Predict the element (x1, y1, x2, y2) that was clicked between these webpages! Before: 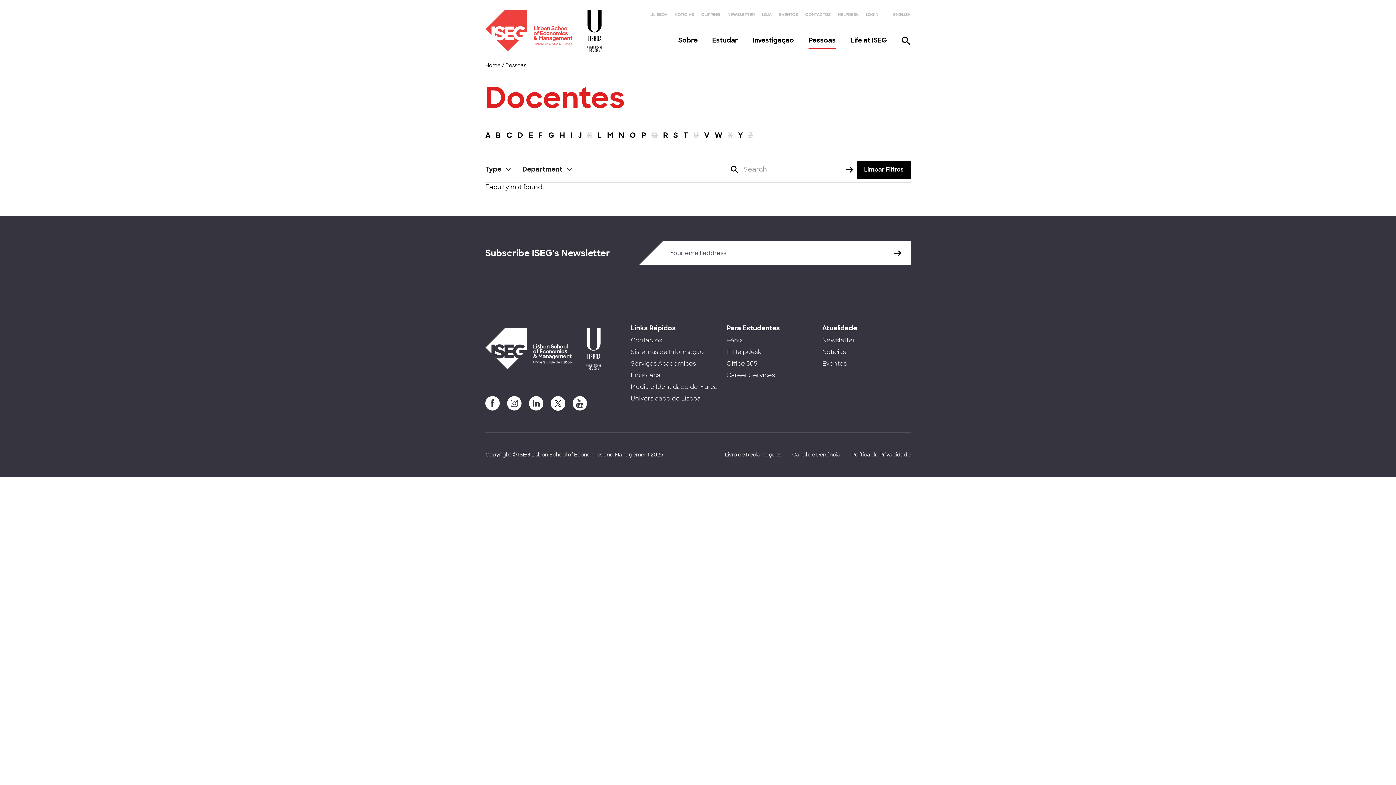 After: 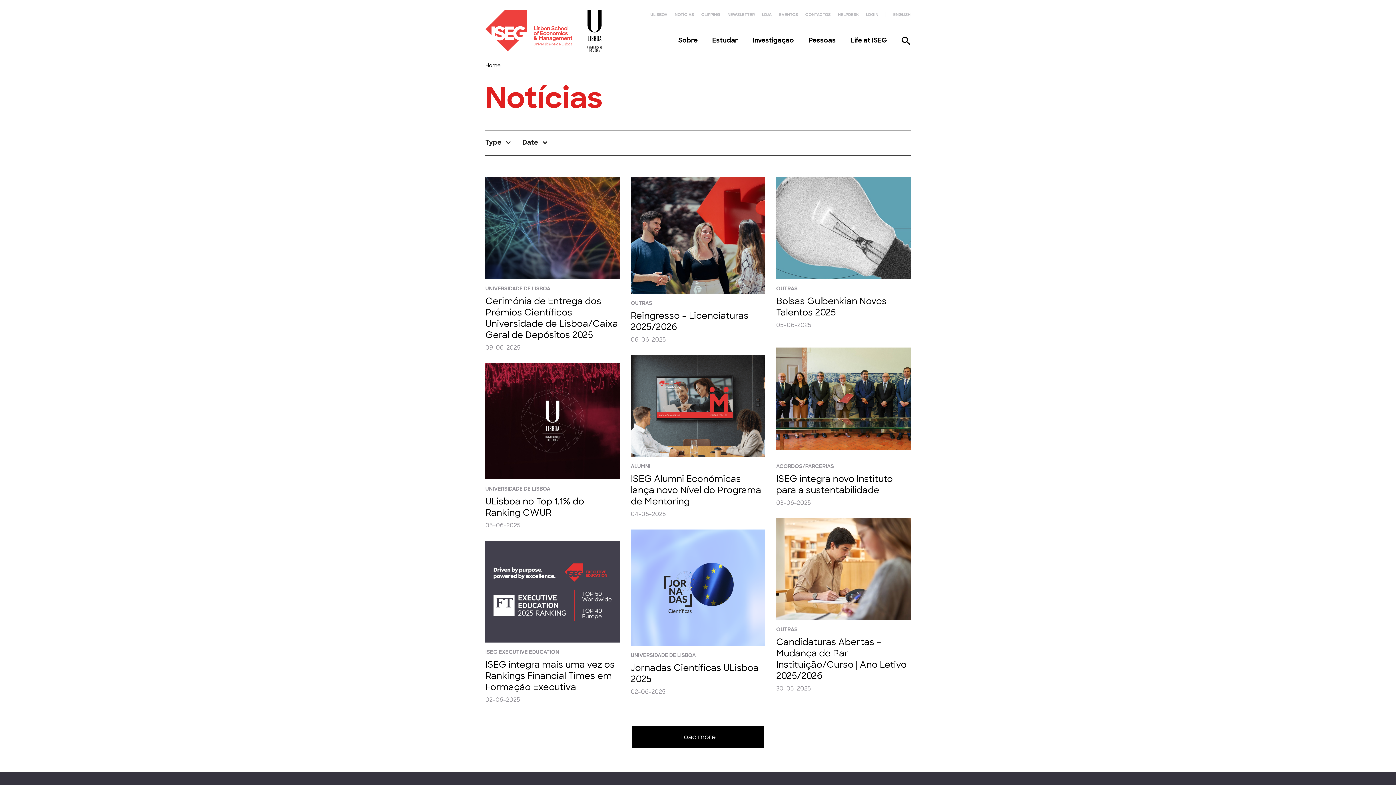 Action: bbox: (822, 348, 846, 356) label: Notícias